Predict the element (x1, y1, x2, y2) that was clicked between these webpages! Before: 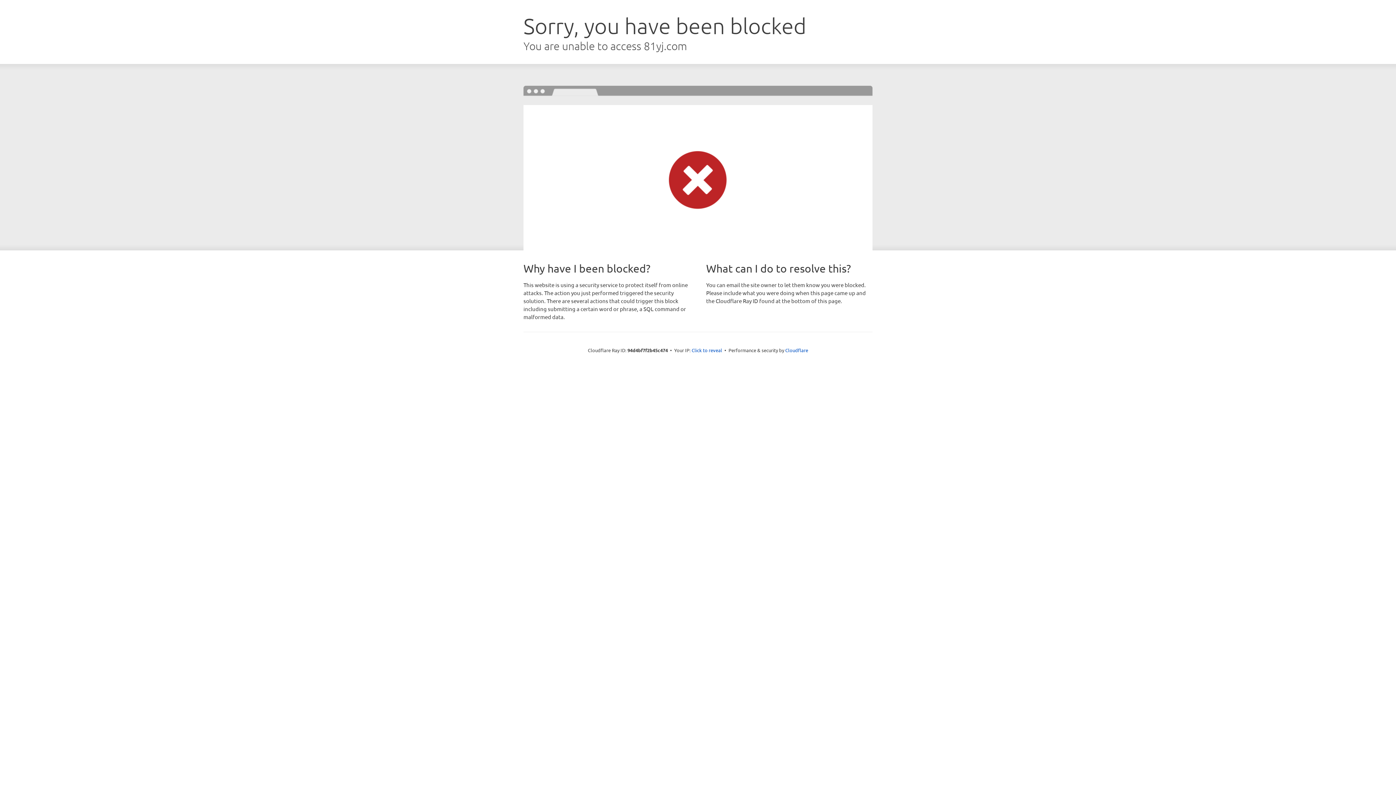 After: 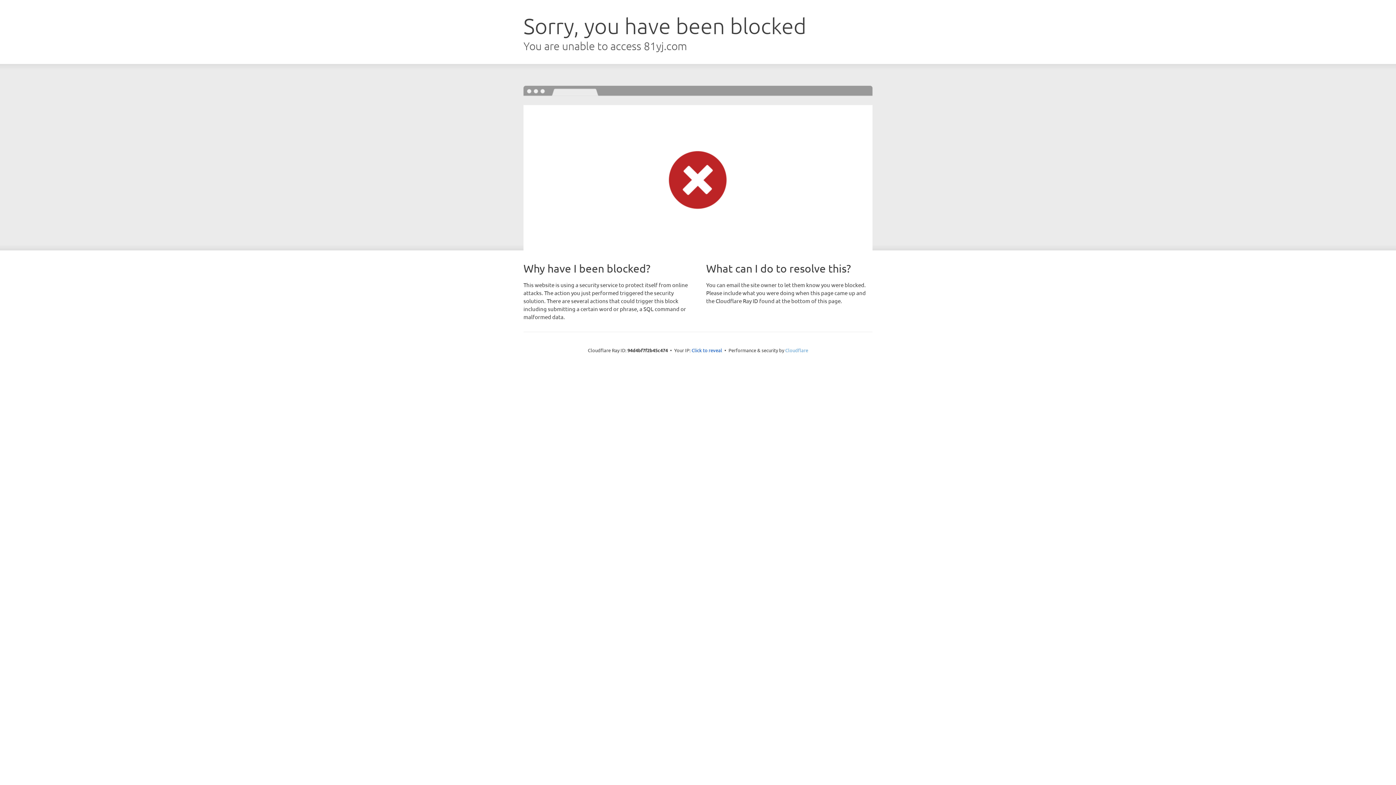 Action: bbox: (785, 347, 808, 353) label: Cloudflare